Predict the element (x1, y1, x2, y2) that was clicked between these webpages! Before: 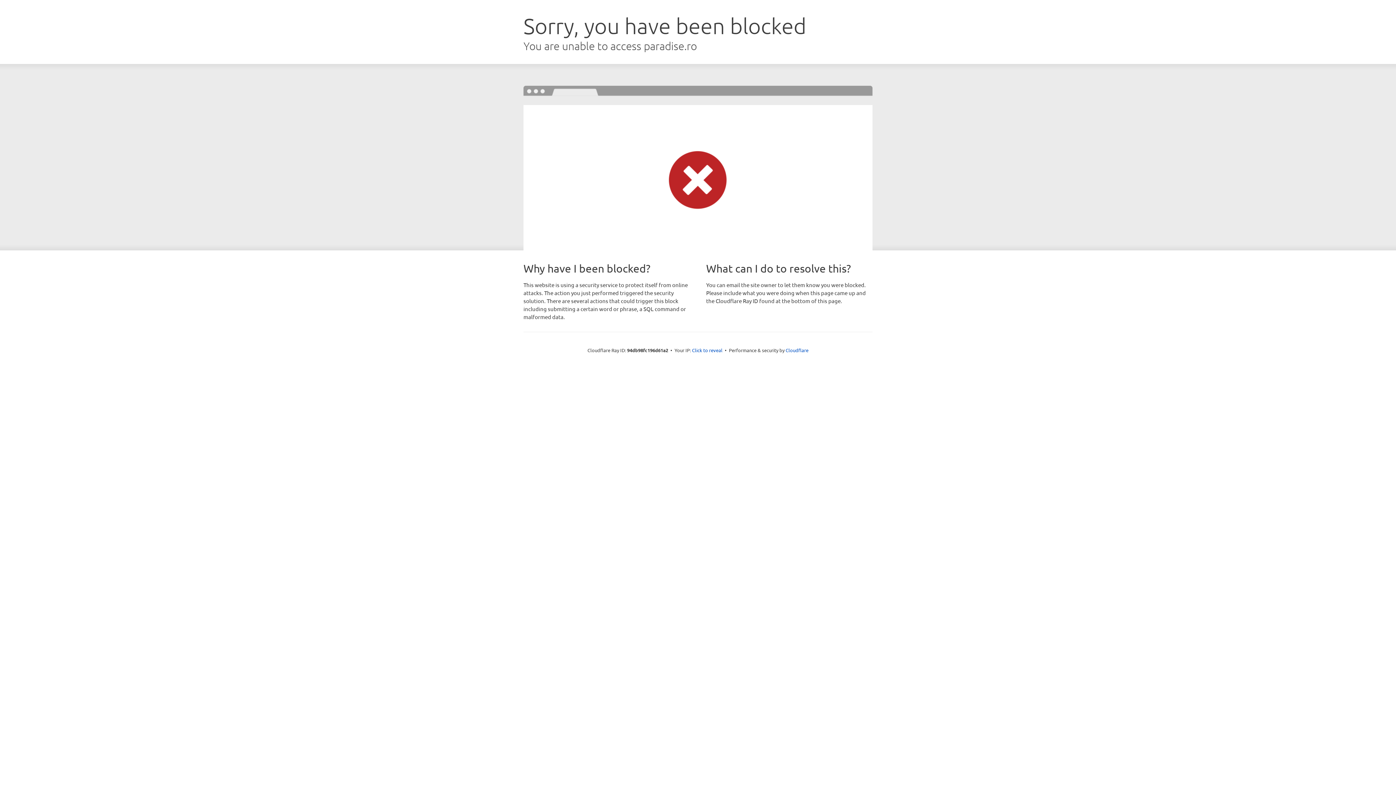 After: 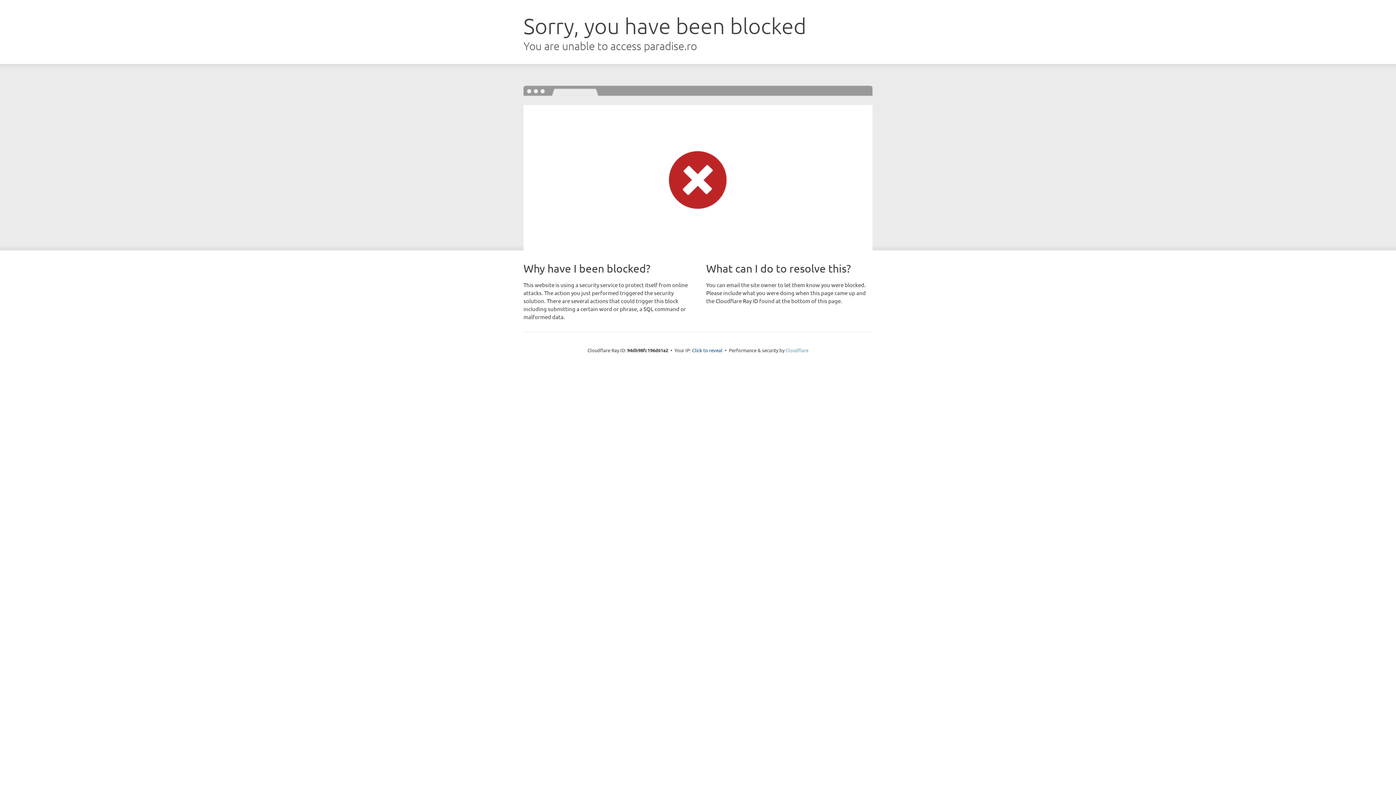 Action: bbox: (785, 347, 808, 353) label: Cloudflare